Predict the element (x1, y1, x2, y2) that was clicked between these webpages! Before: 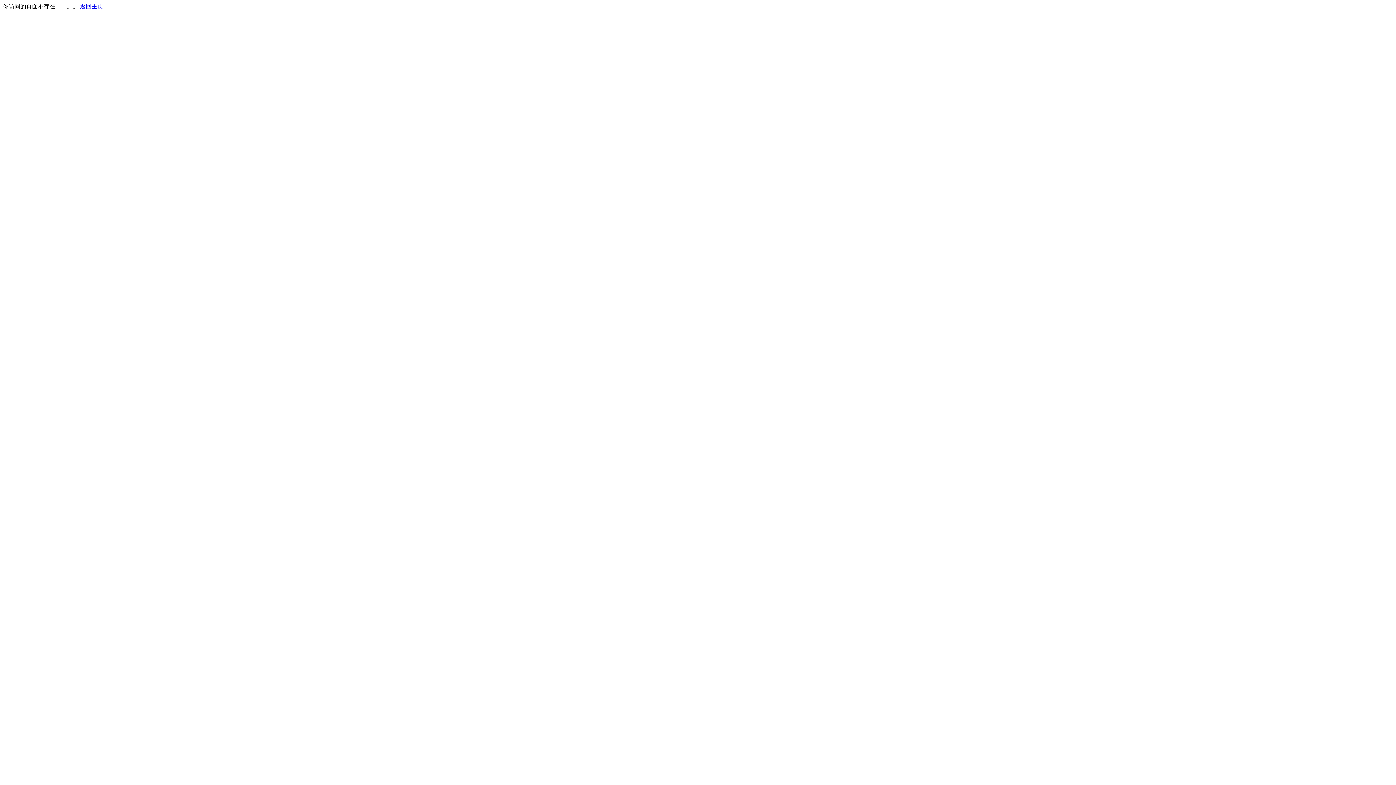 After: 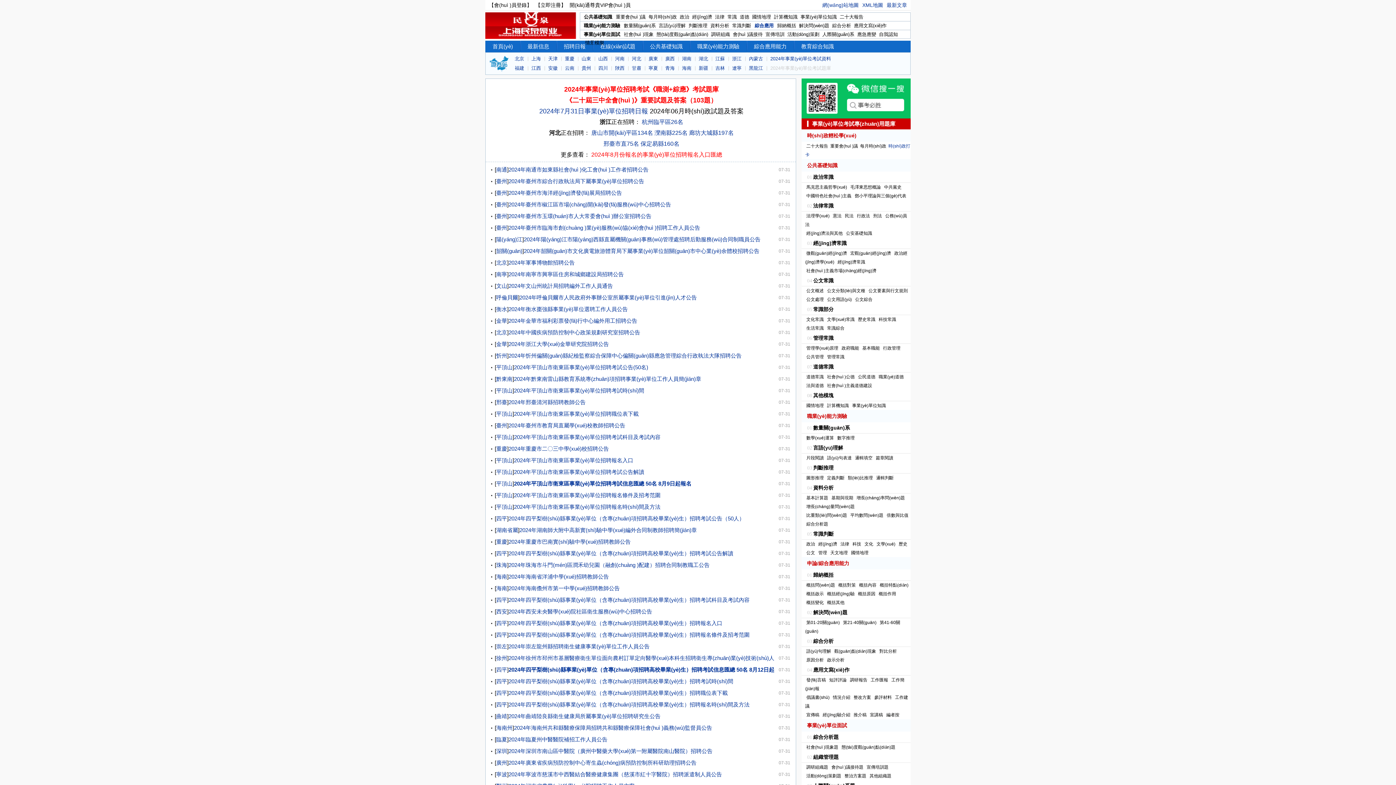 Action: label: 返回主页 bbox: (80, 3, 103, 9)